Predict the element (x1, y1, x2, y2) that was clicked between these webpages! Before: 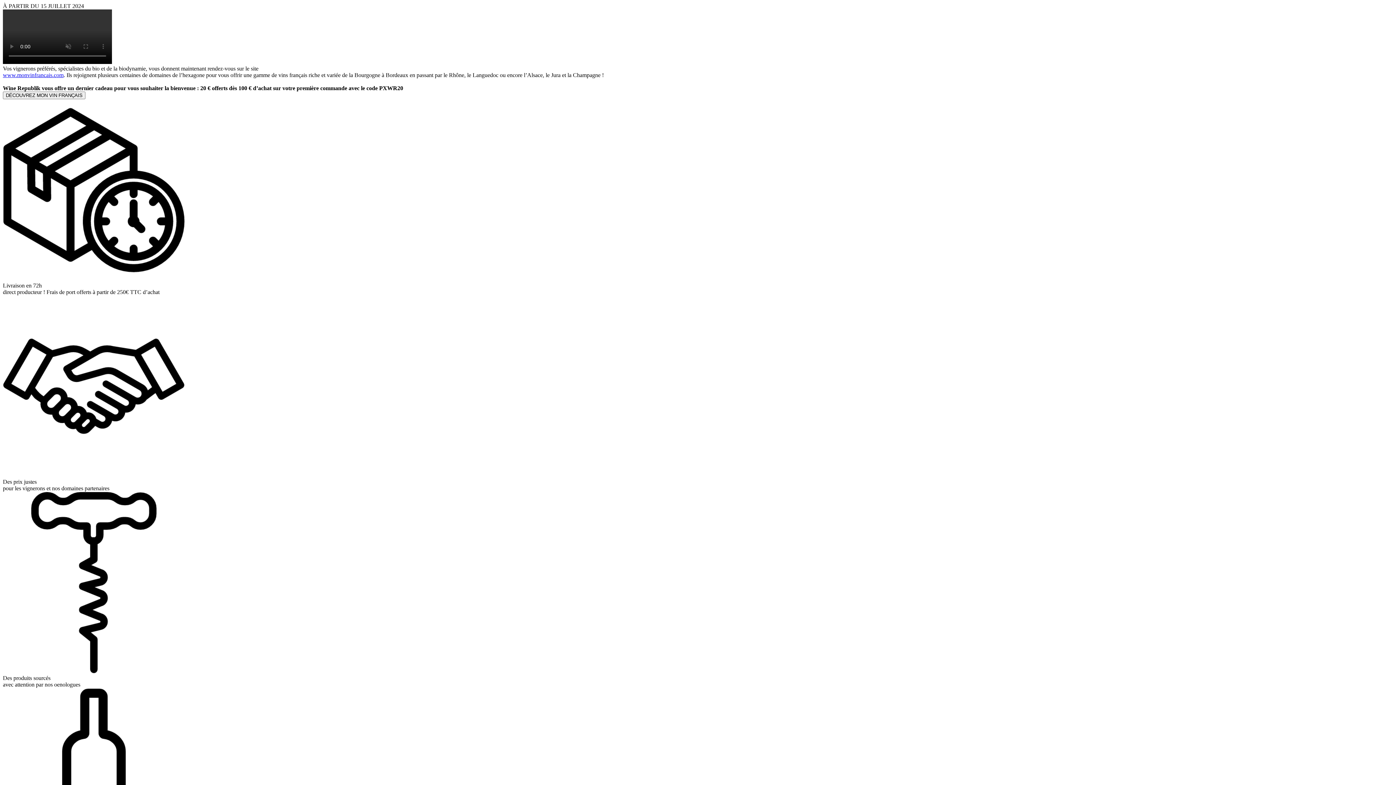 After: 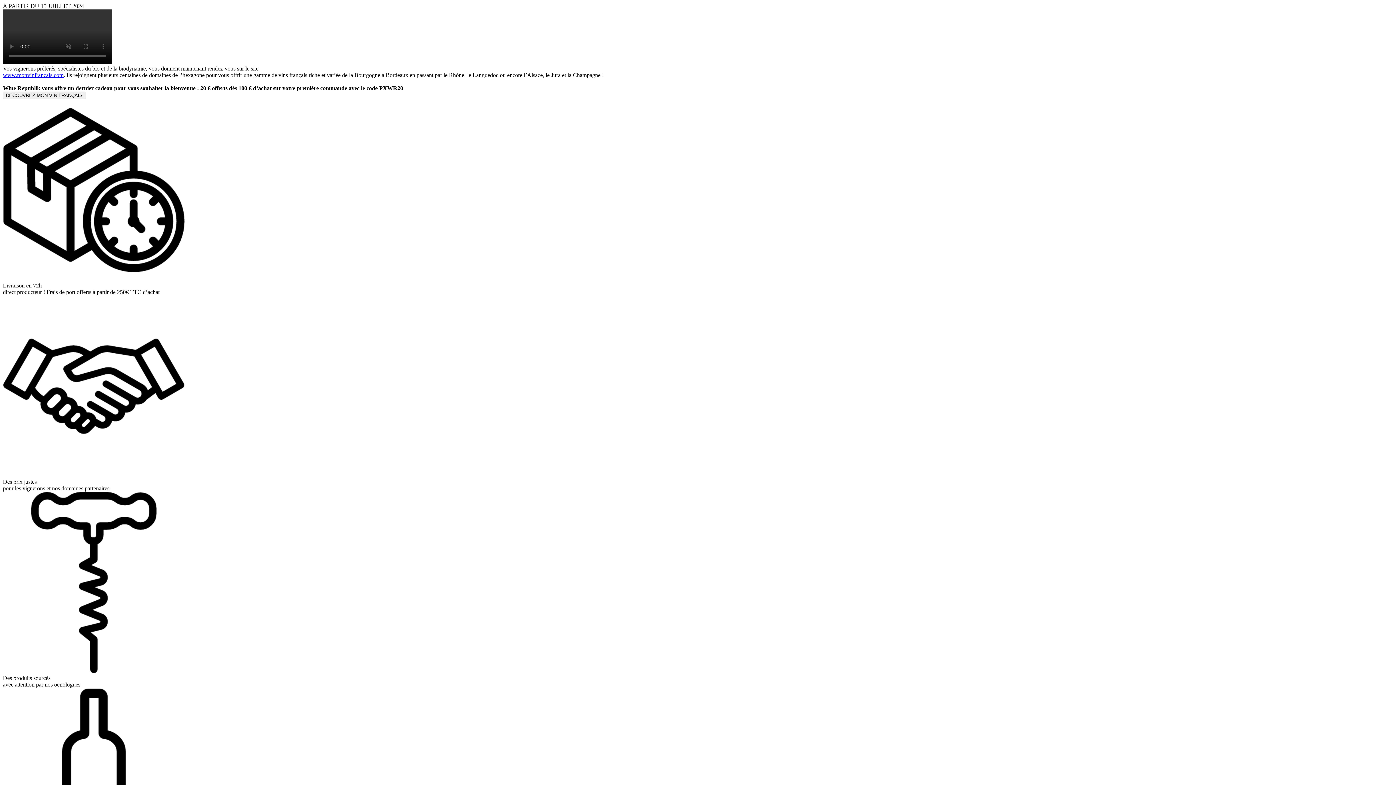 Action: label: www.monvinfrancais.com bbox: (2, 72, 63, 78)